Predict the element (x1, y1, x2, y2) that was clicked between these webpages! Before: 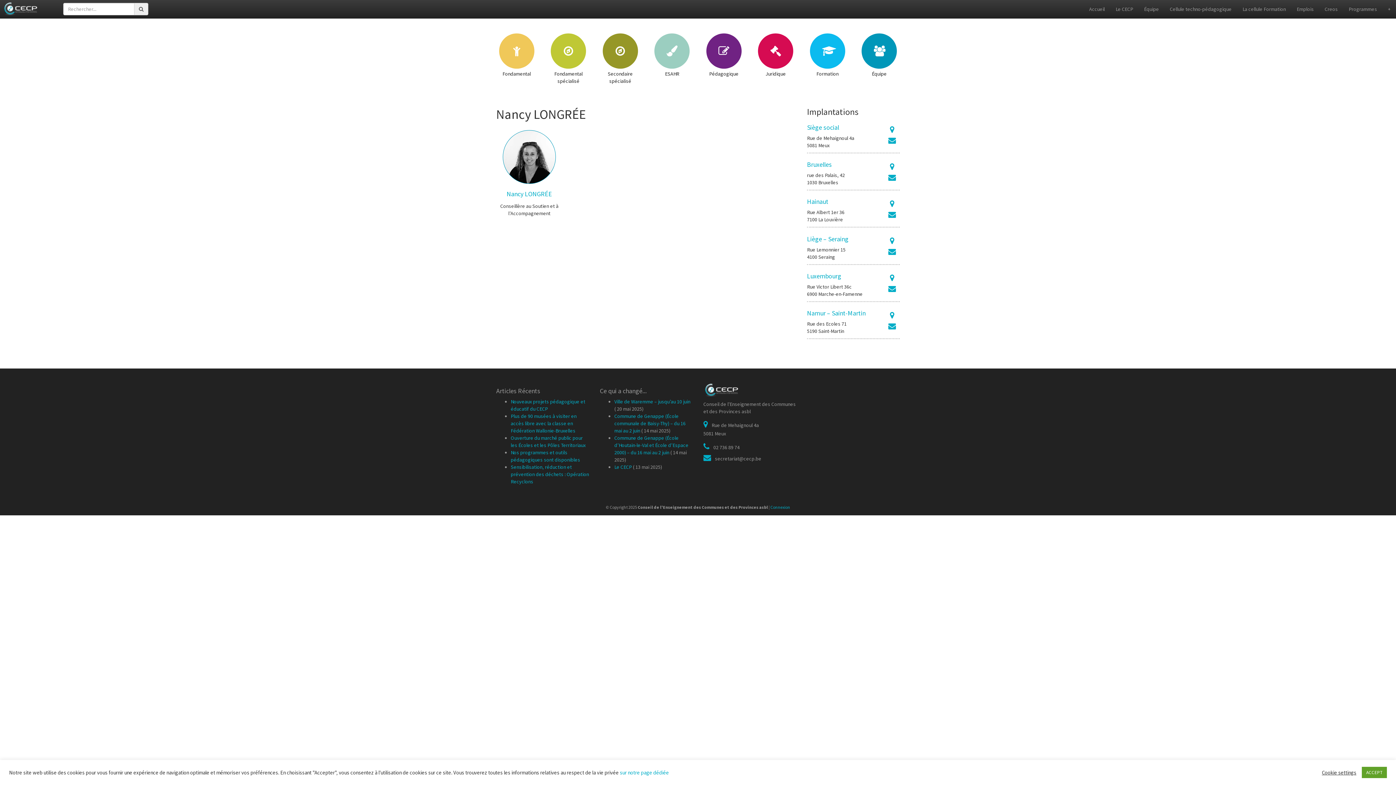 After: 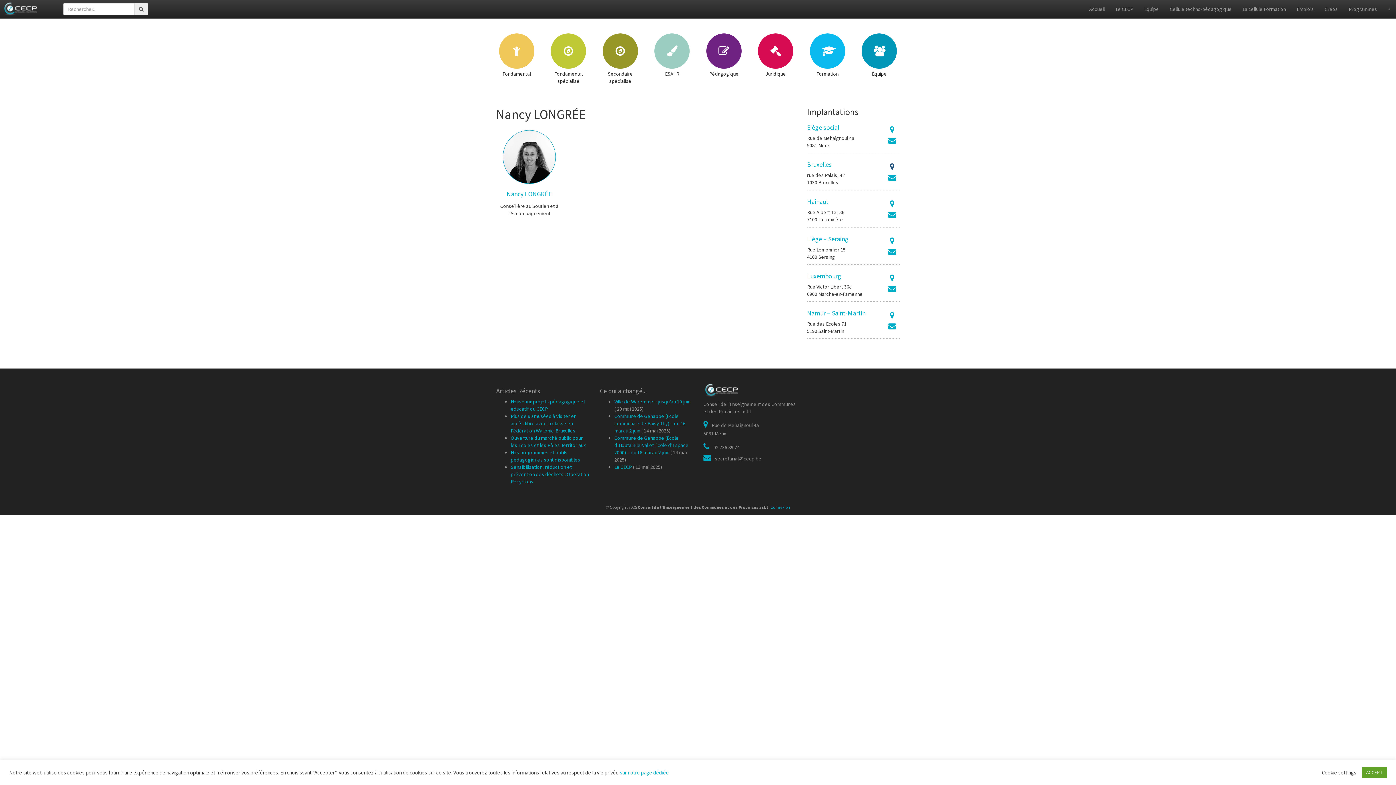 Action: bbox: (890, 161, 894, 171)